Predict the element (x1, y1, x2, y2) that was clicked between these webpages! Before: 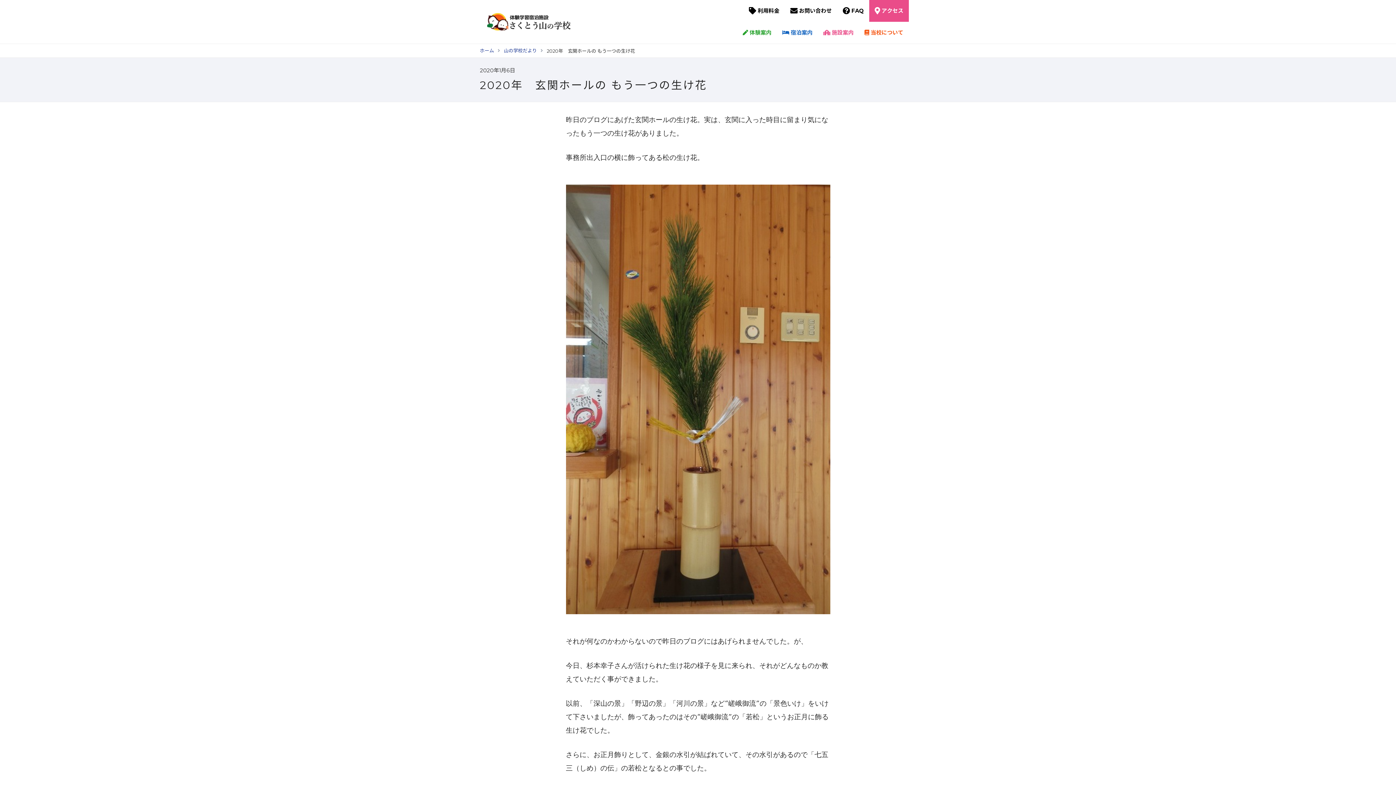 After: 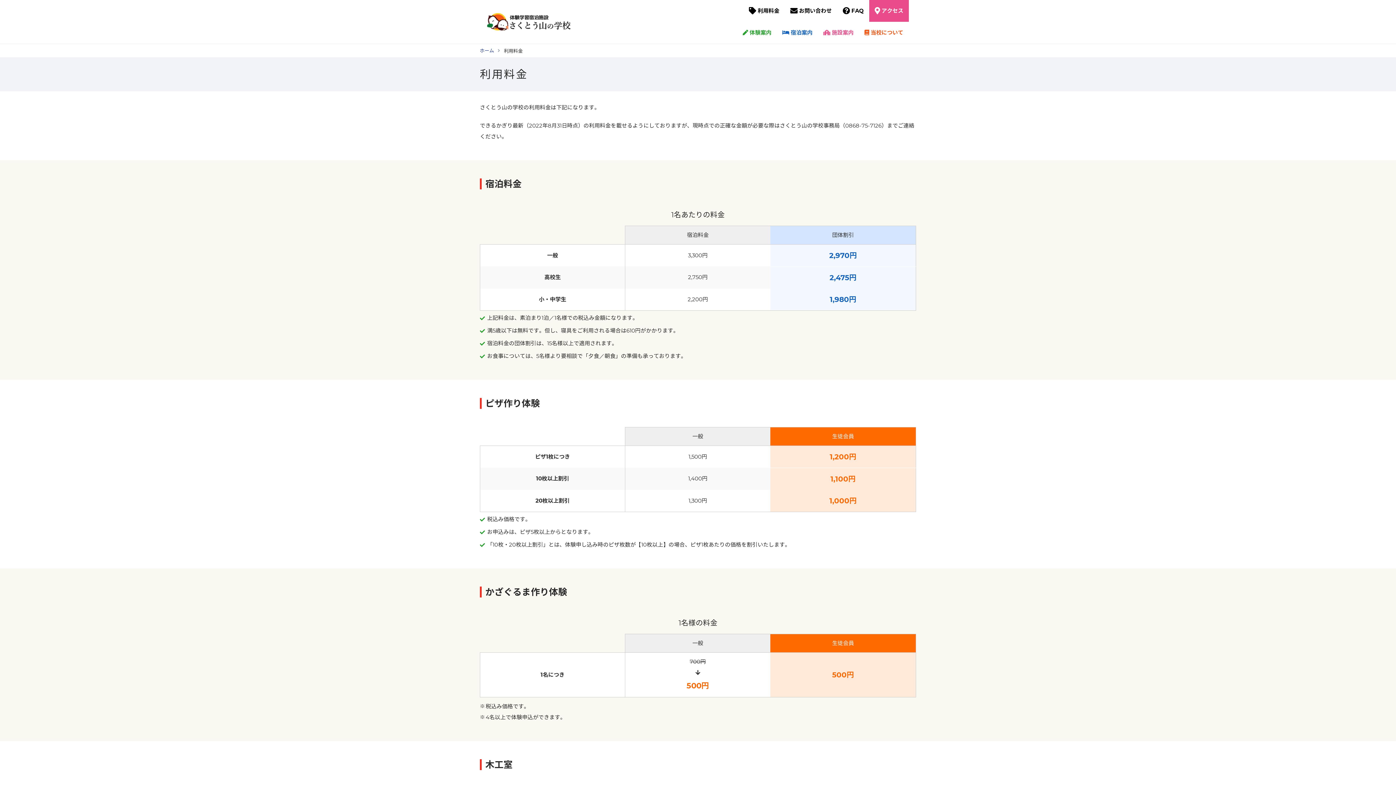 Action: label: 利用料金 bbox: (743, 0, 785, 21)